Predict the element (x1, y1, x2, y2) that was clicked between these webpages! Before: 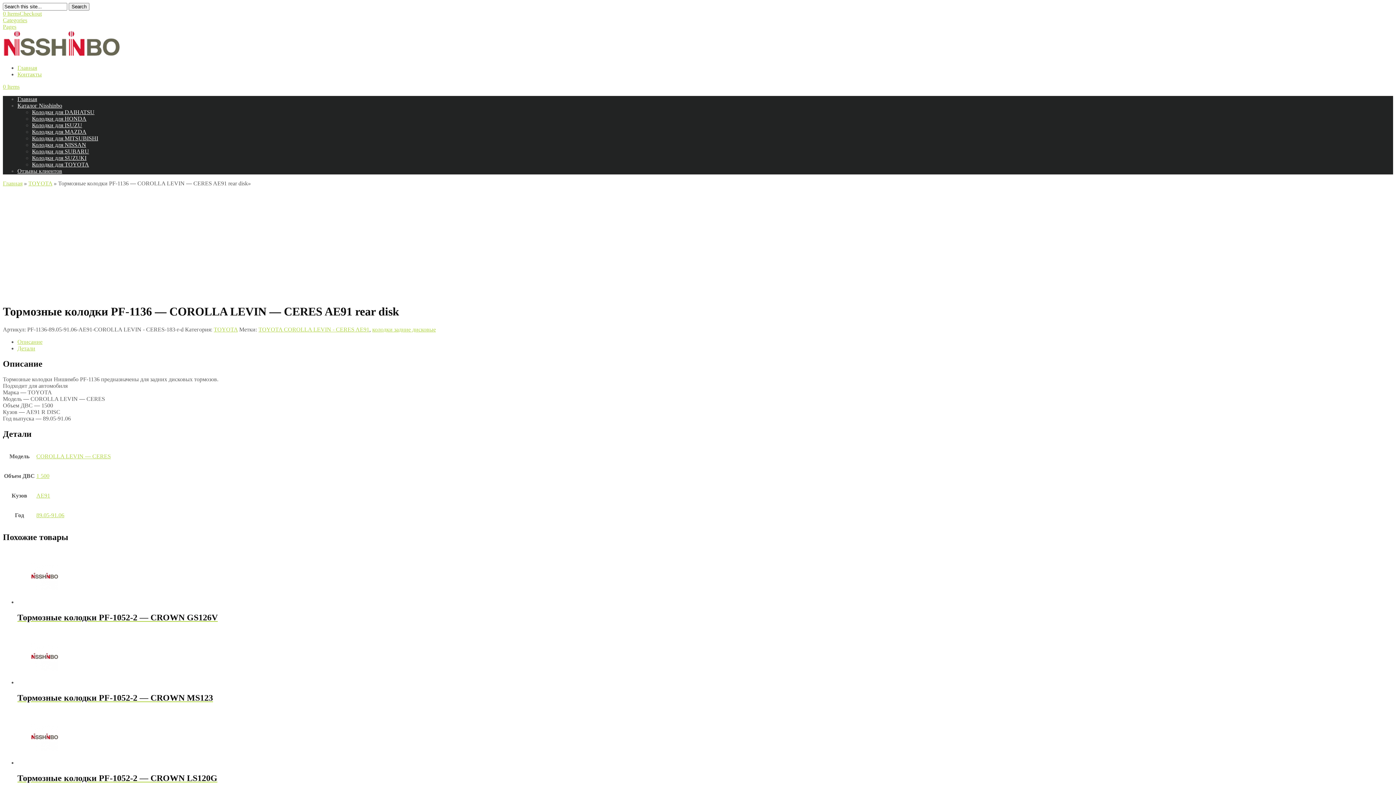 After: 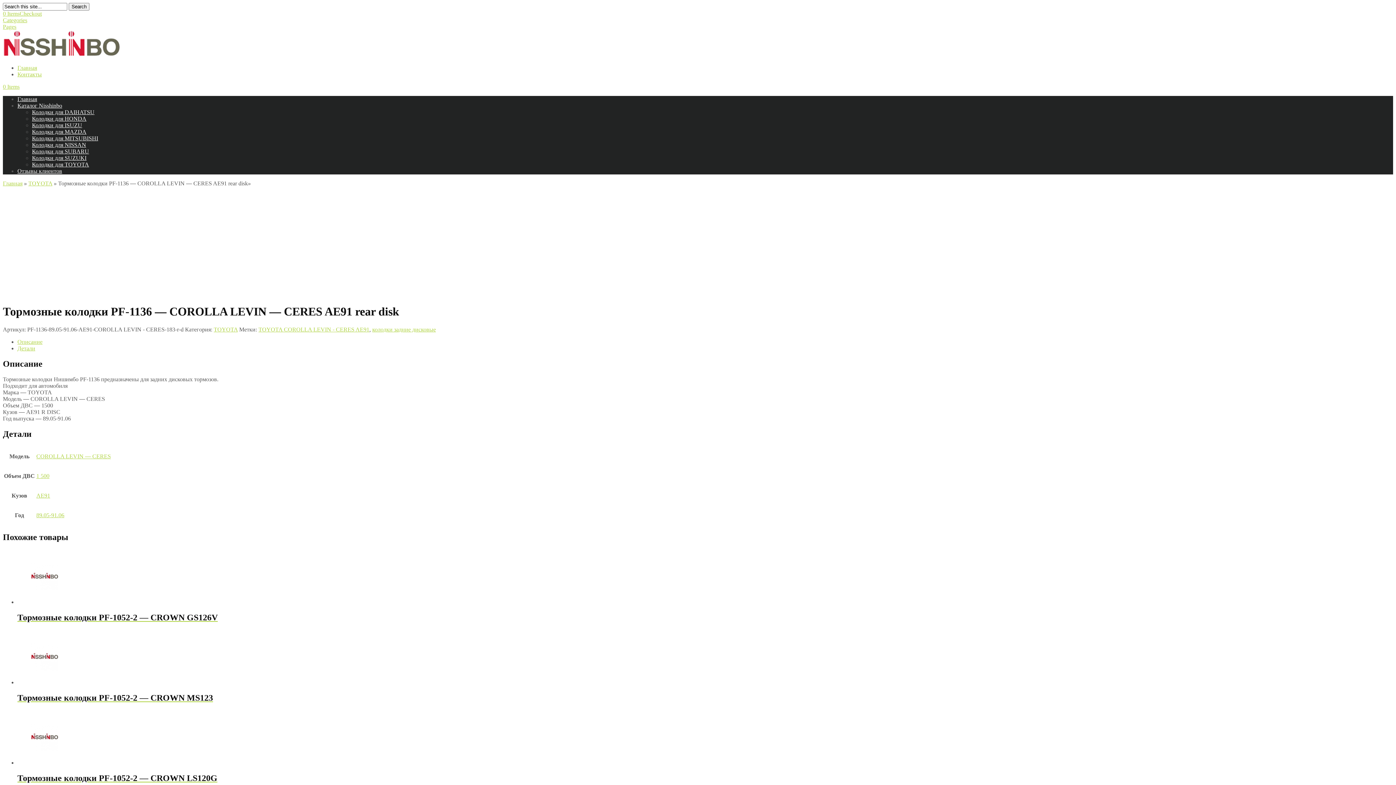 Action: bbox: (2, 23, 16, 29) label: Pages